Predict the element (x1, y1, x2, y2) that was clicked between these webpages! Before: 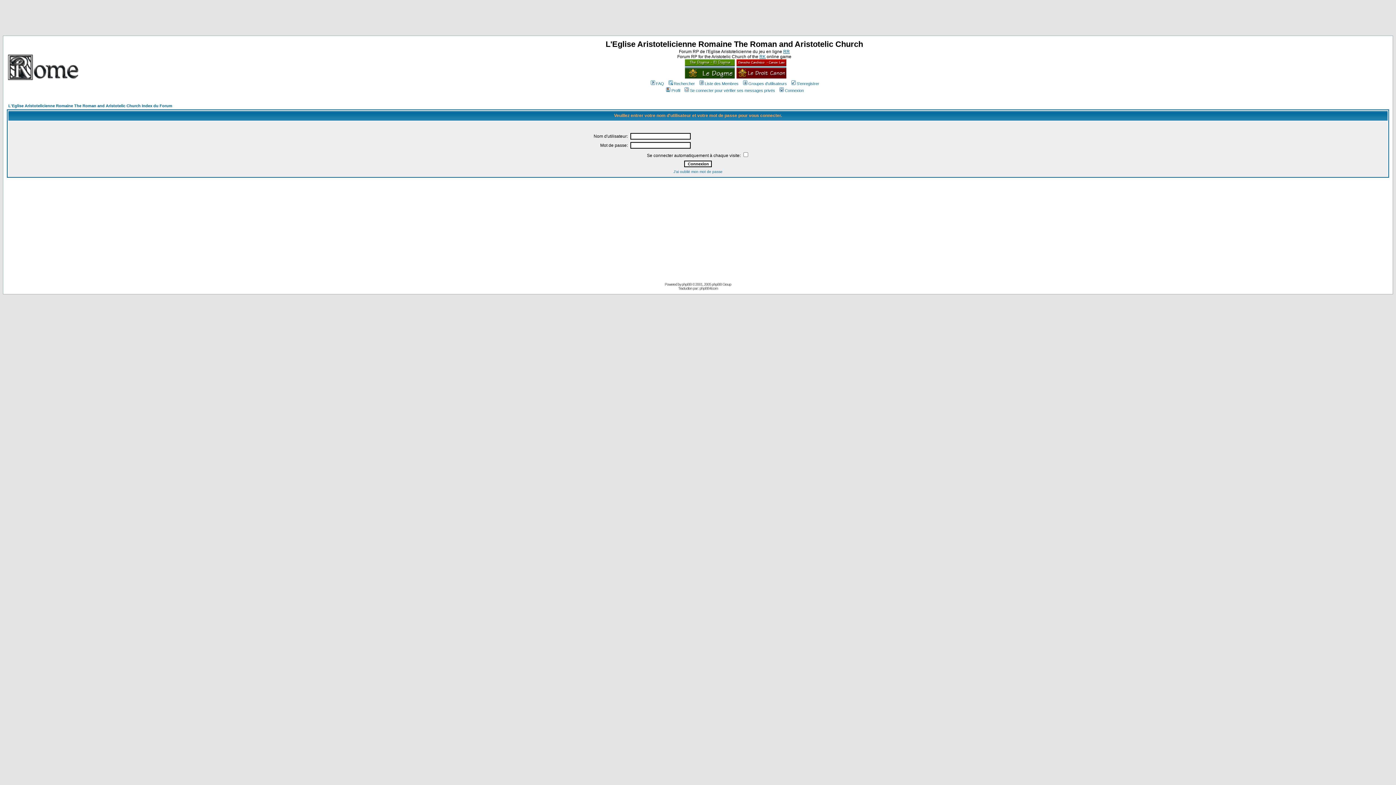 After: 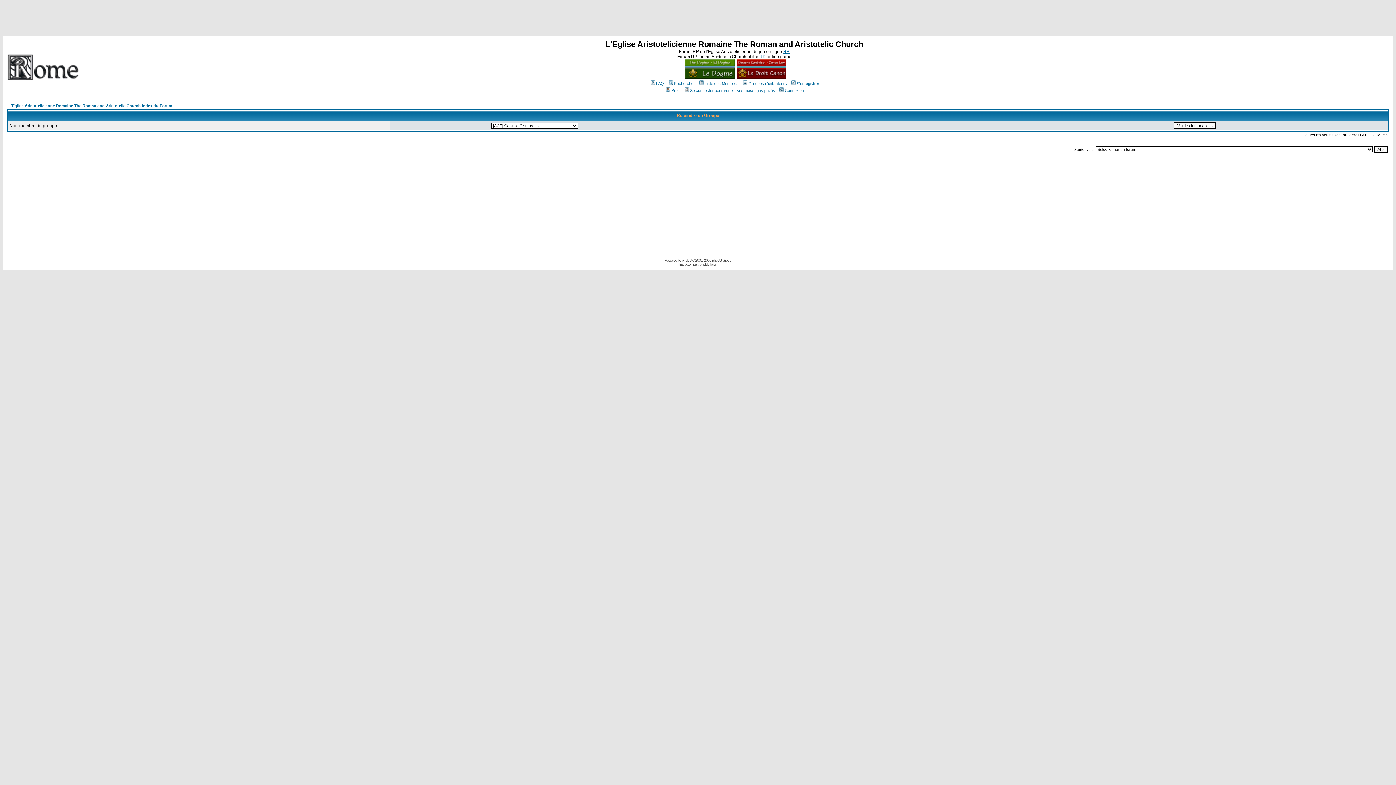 Action: bbox: (742, 81, 787, 85) label: Groupes d'utilisateurs